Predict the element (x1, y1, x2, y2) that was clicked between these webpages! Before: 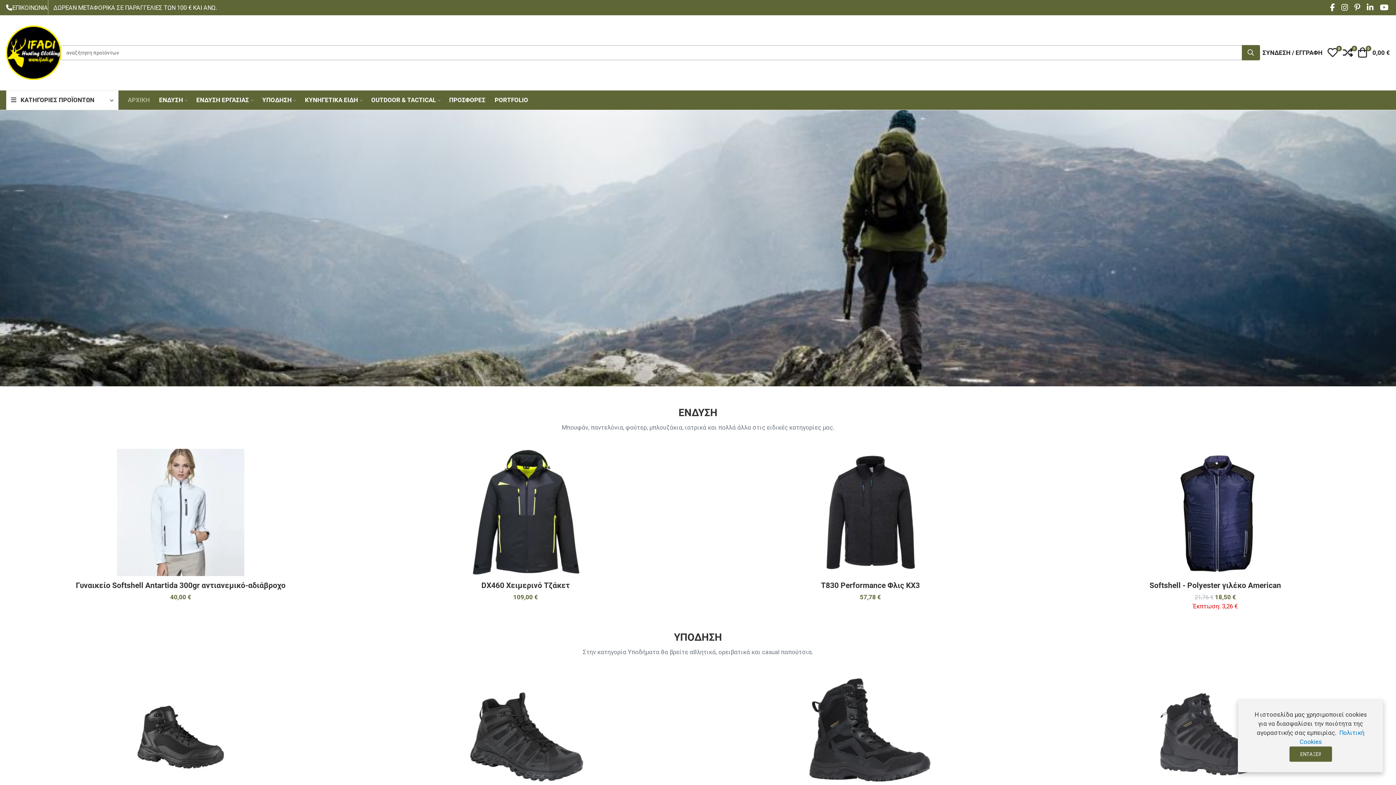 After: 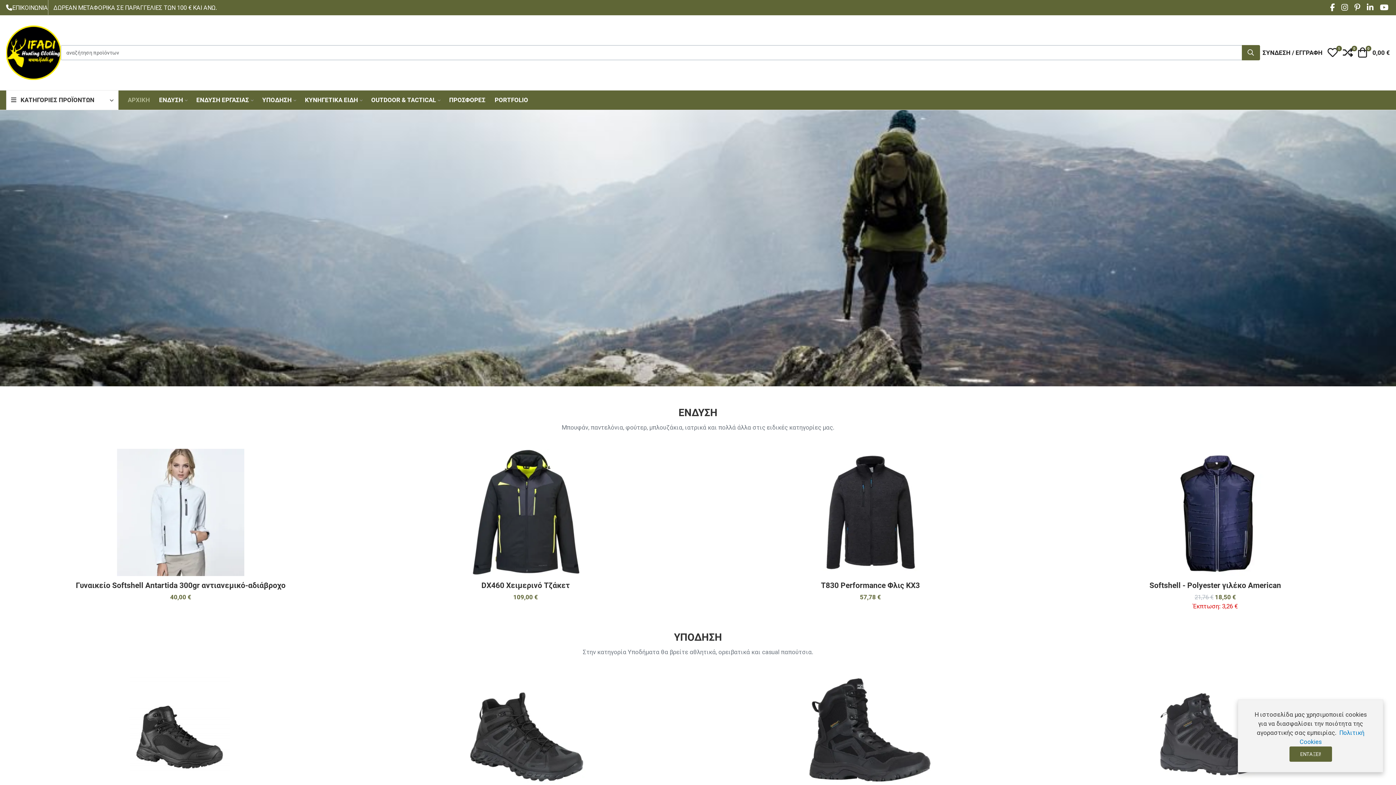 Action: label: Προσθήκη στα αγαπημένα bbox: (337, 676, 350, 689)